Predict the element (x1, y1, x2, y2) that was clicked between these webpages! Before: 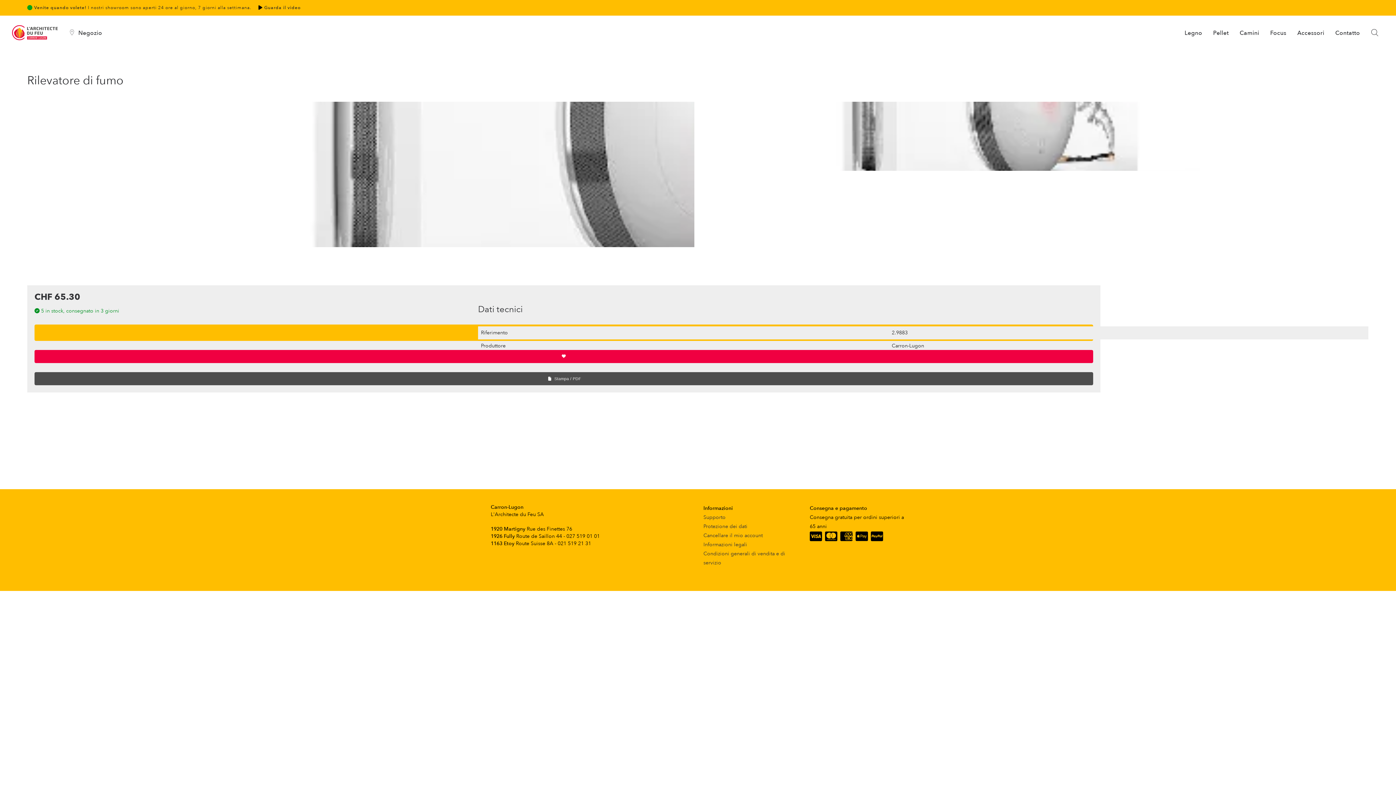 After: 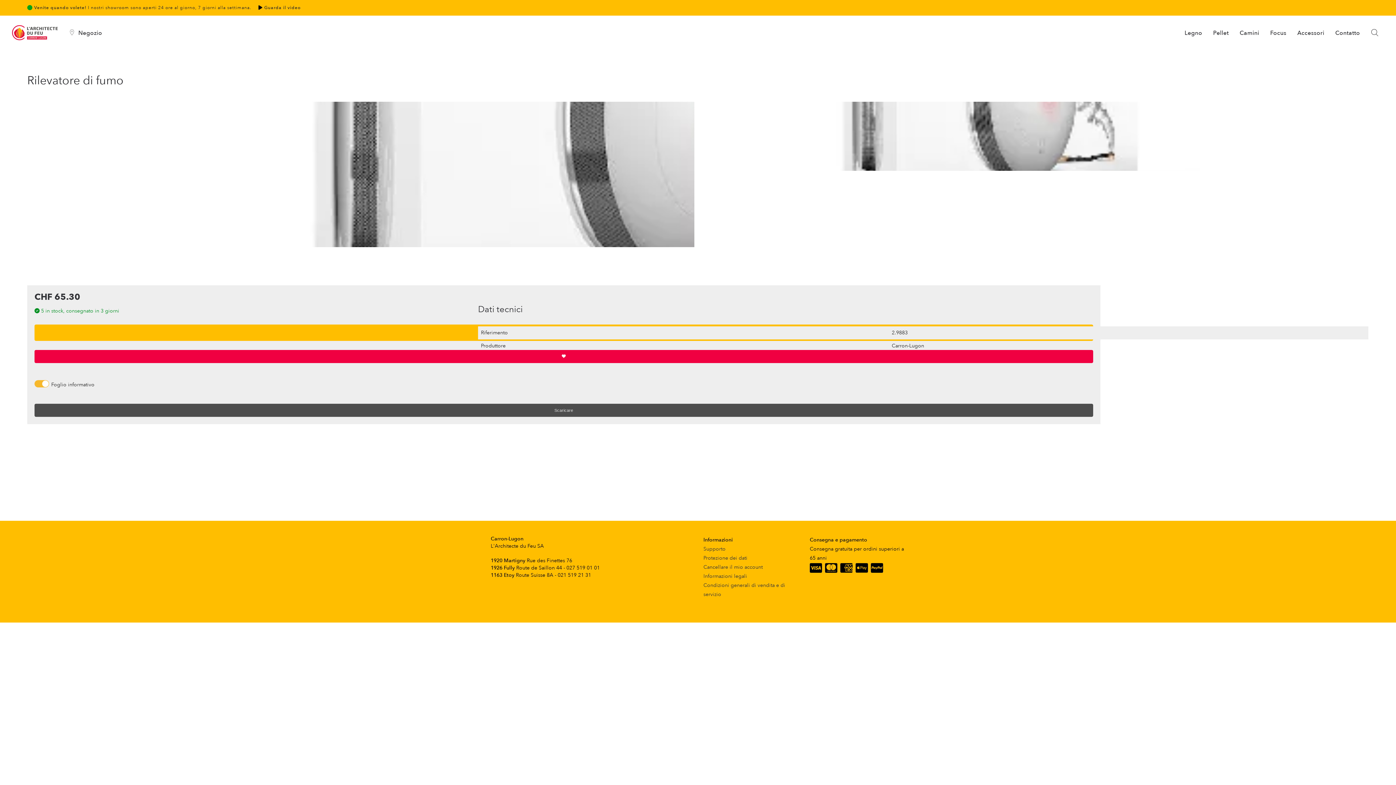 Action: label:  Stampa / PDF bbox: (34, 372, 1093, 385)